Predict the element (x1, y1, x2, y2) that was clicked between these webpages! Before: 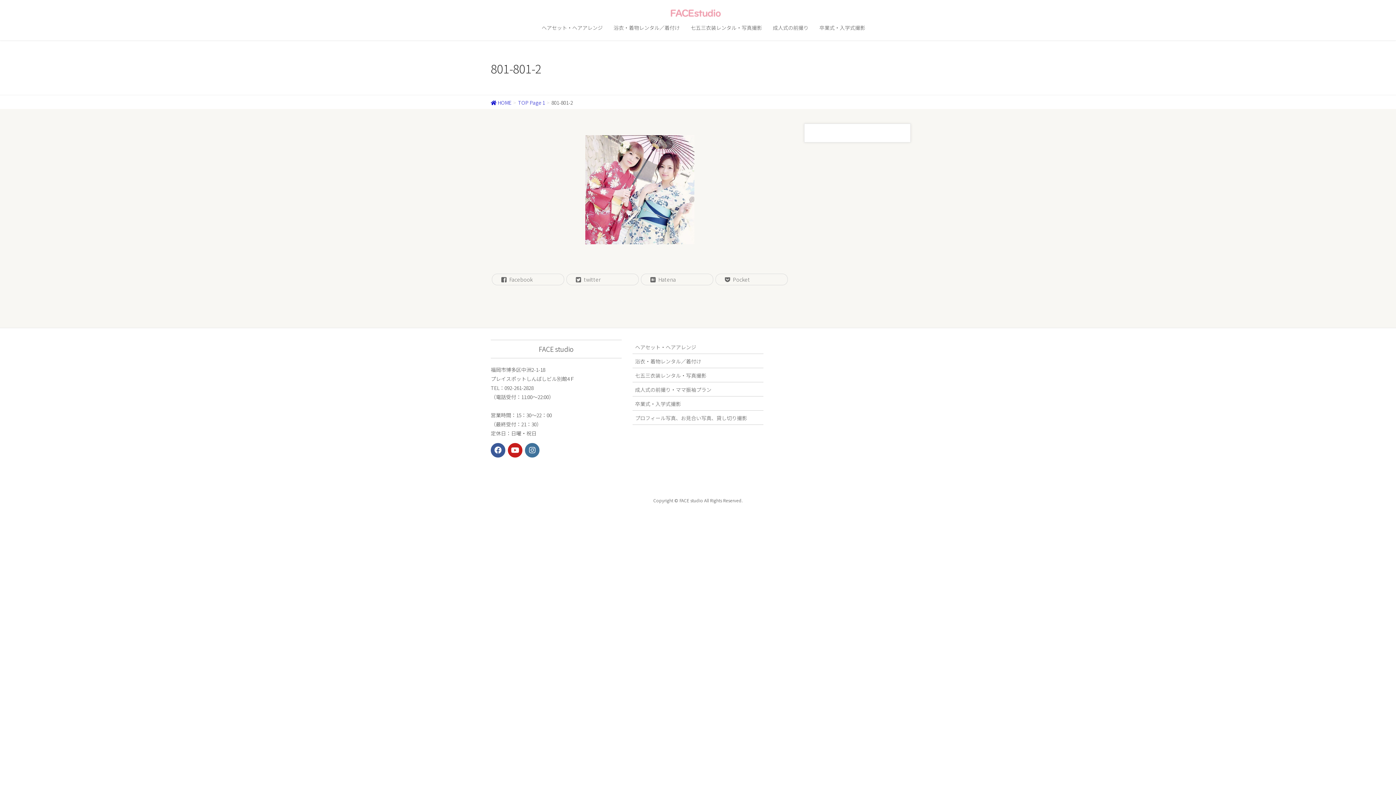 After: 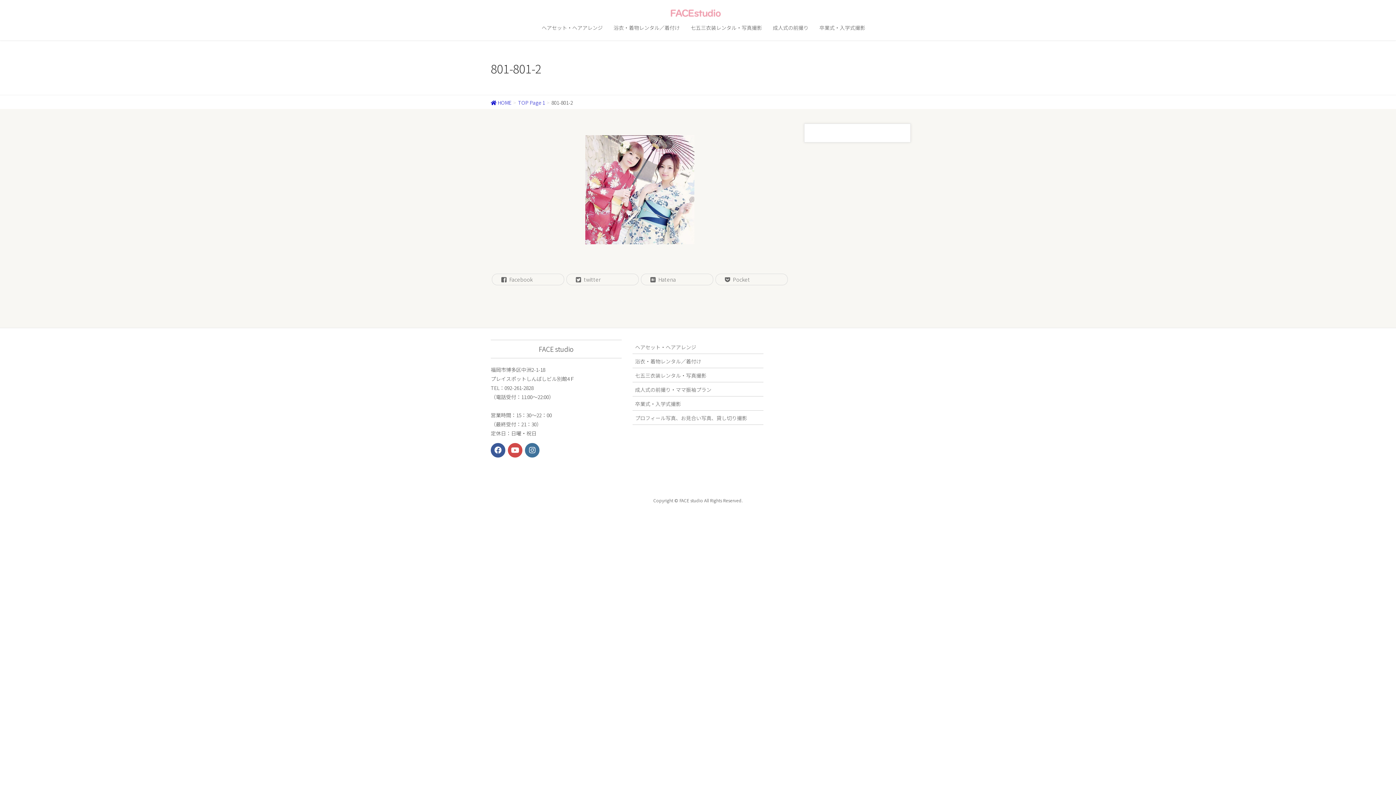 Action: bbox: (508, 443, 522, 457)